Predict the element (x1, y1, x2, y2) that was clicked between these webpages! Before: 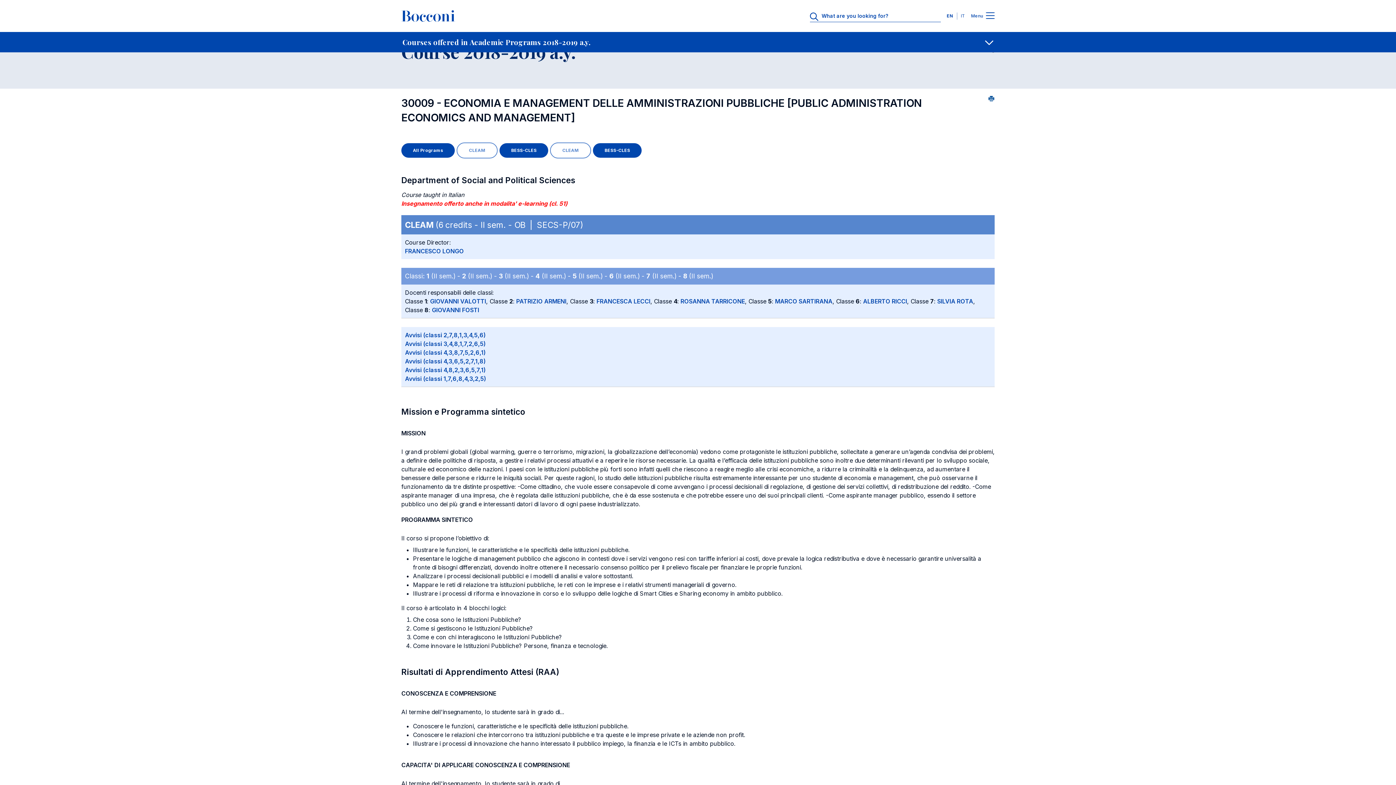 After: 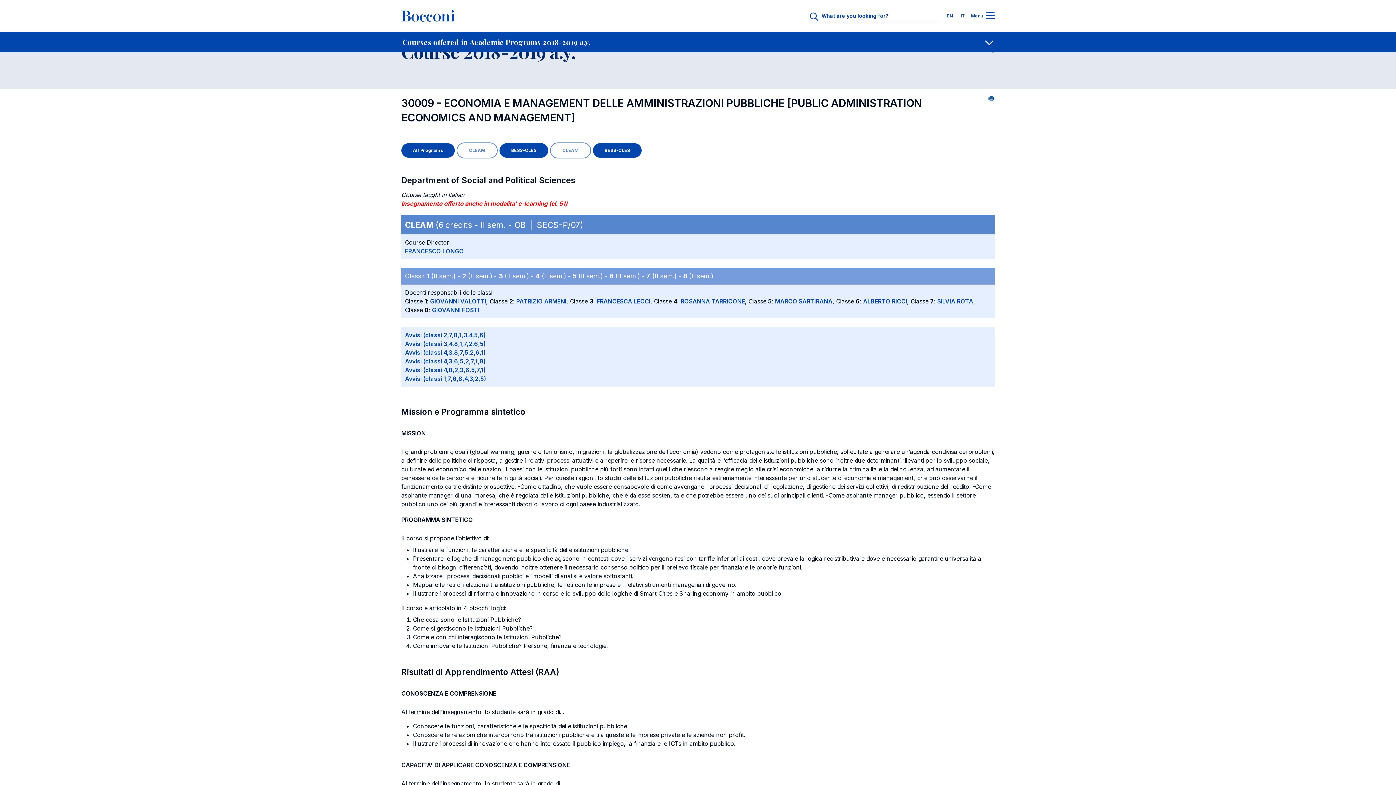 Action: bbox: (946, 13, 956, 18) label: EN